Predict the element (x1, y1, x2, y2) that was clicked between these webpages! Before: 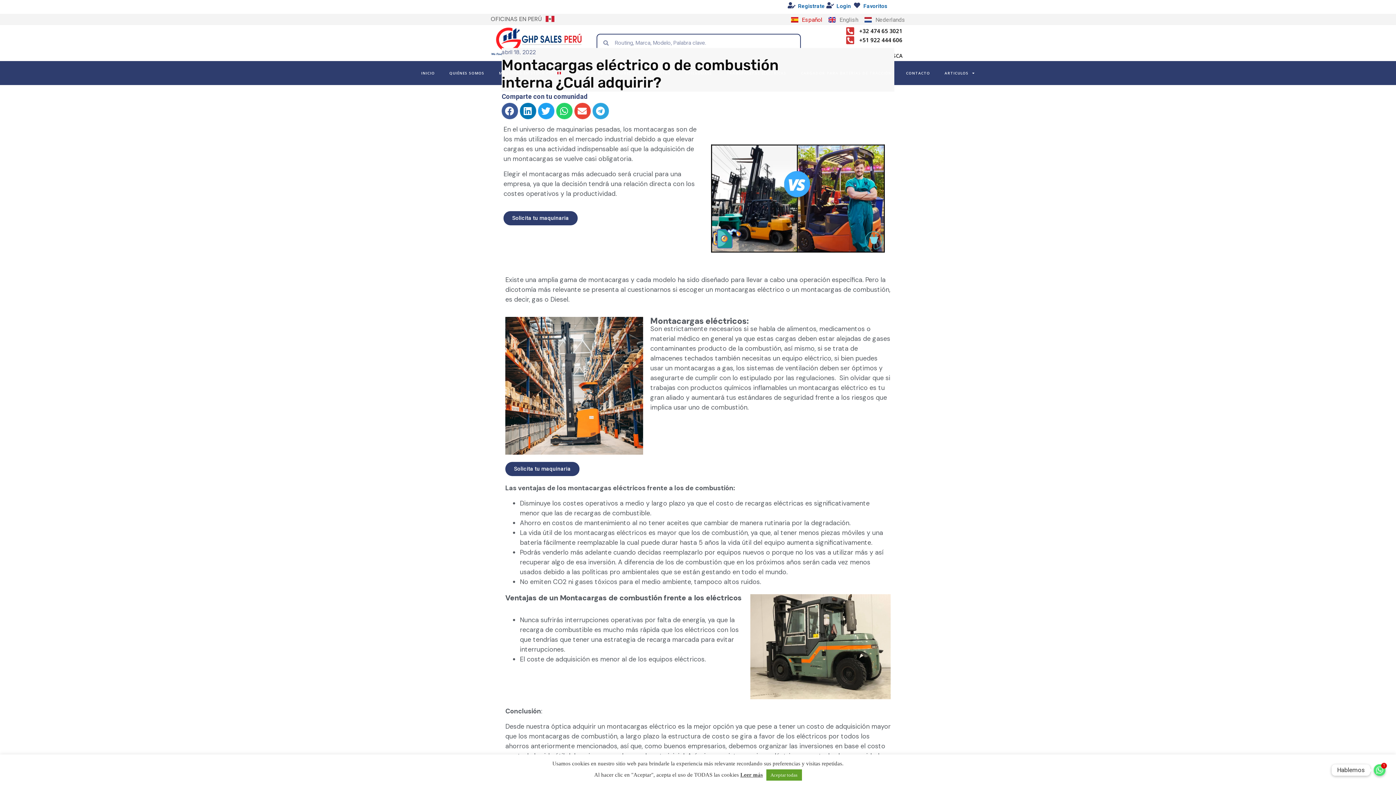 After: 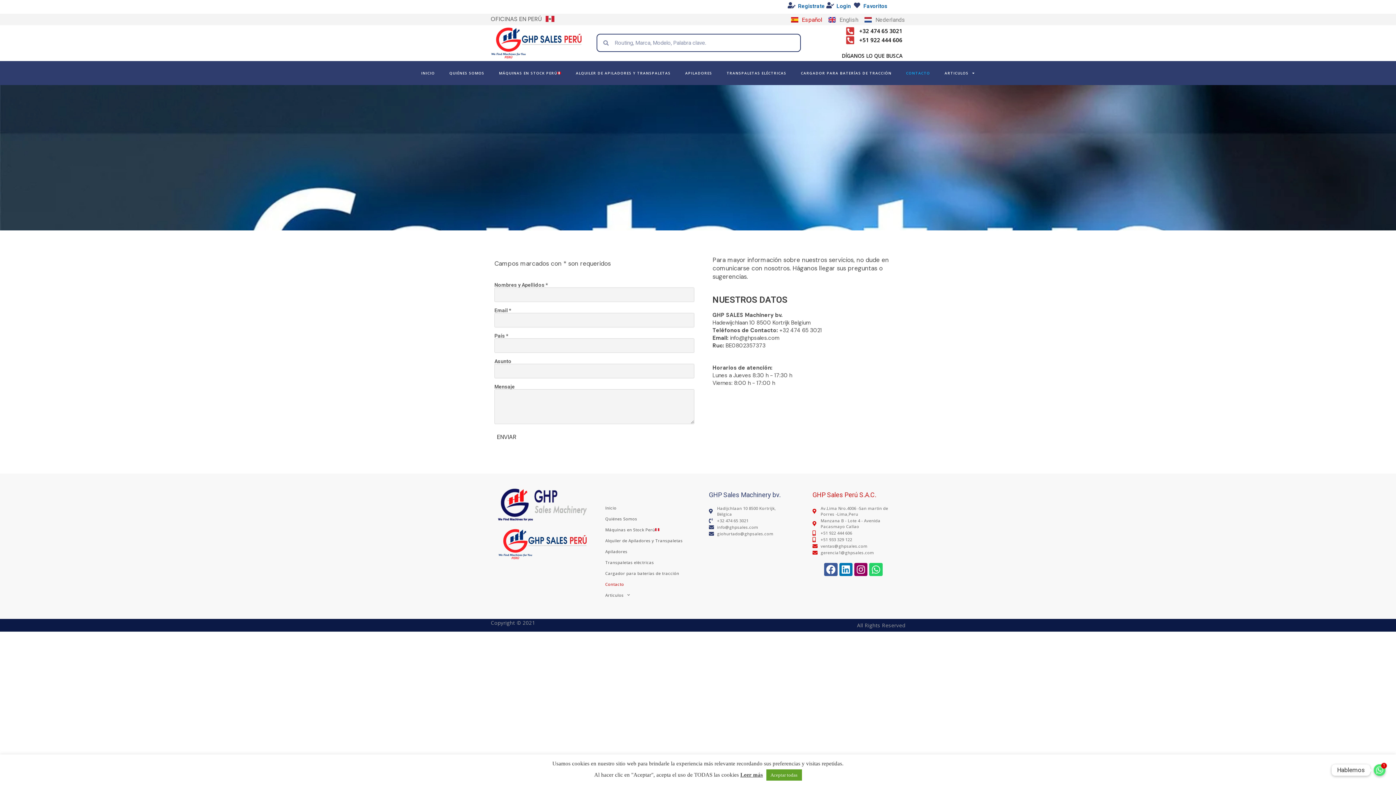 Action: bbox: (899, 64, 937, 81) label: CONTACTO